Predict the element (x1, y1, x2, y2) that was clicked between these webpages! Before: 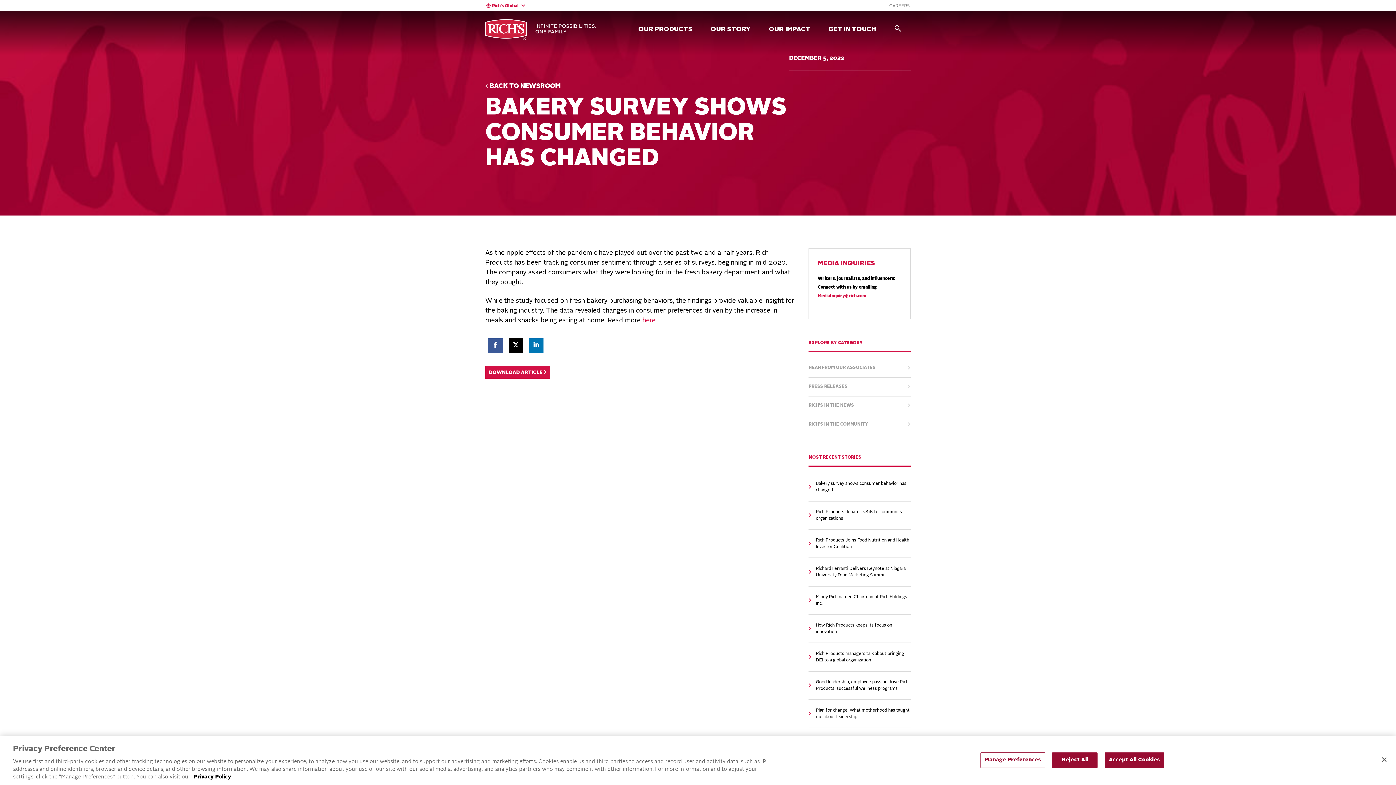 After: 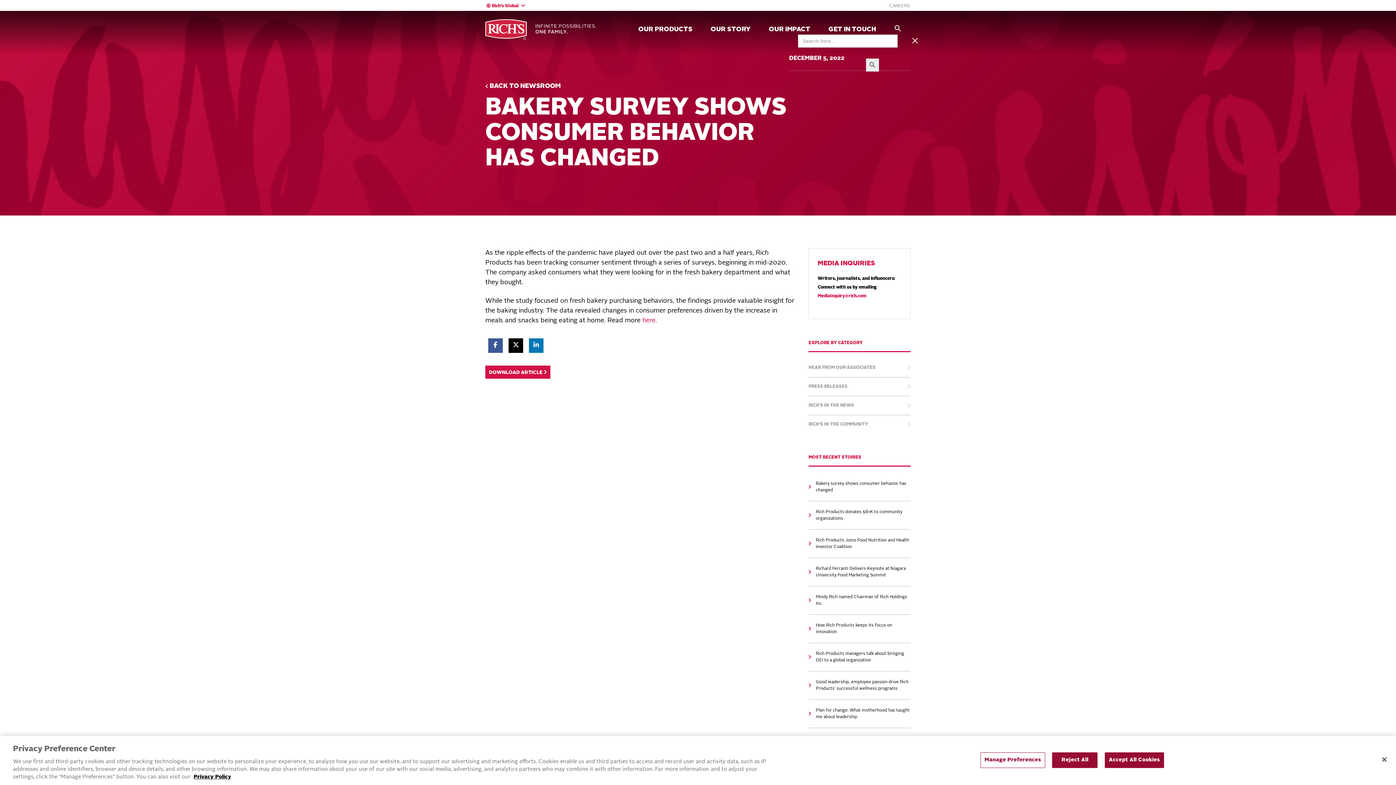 Action: bbox: (887, 24, 909, 32) label: Search Icon Link